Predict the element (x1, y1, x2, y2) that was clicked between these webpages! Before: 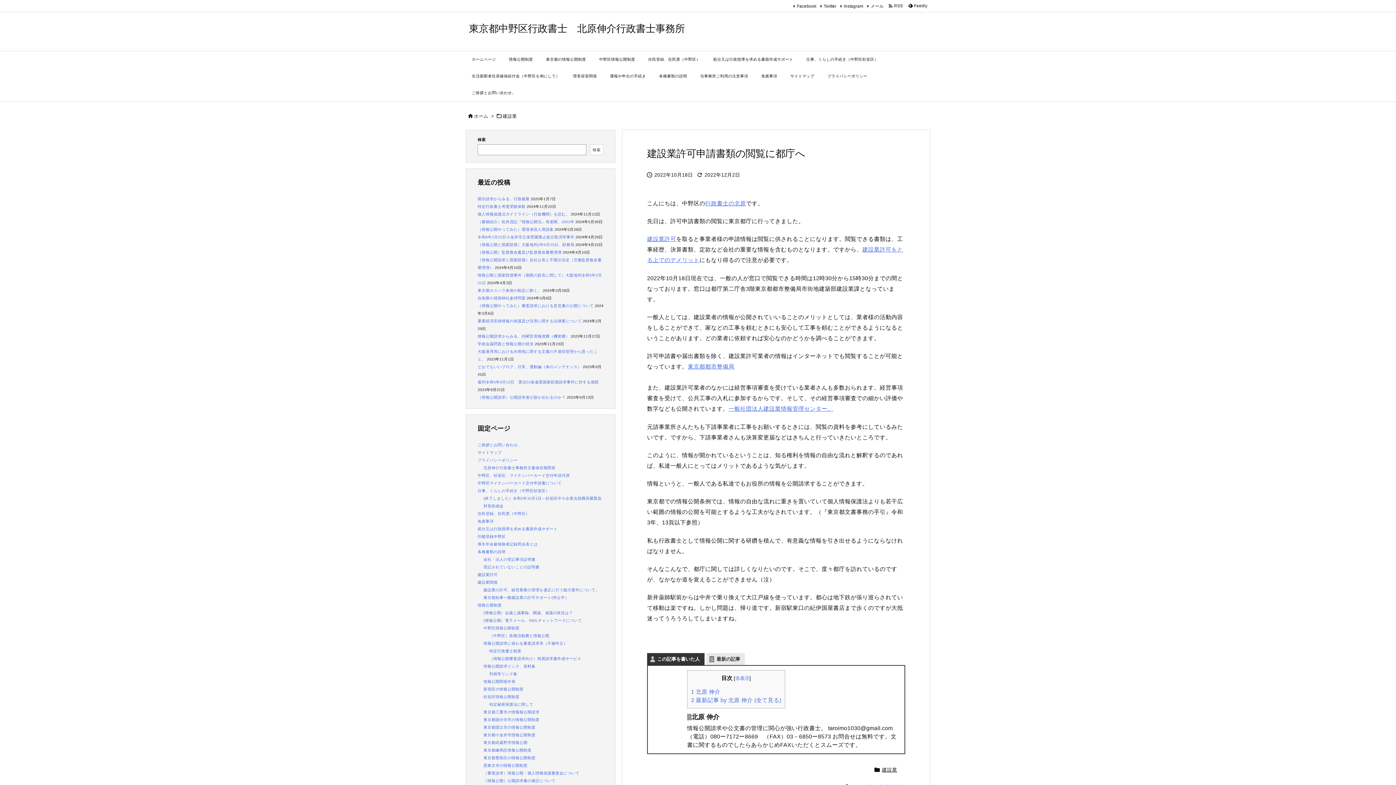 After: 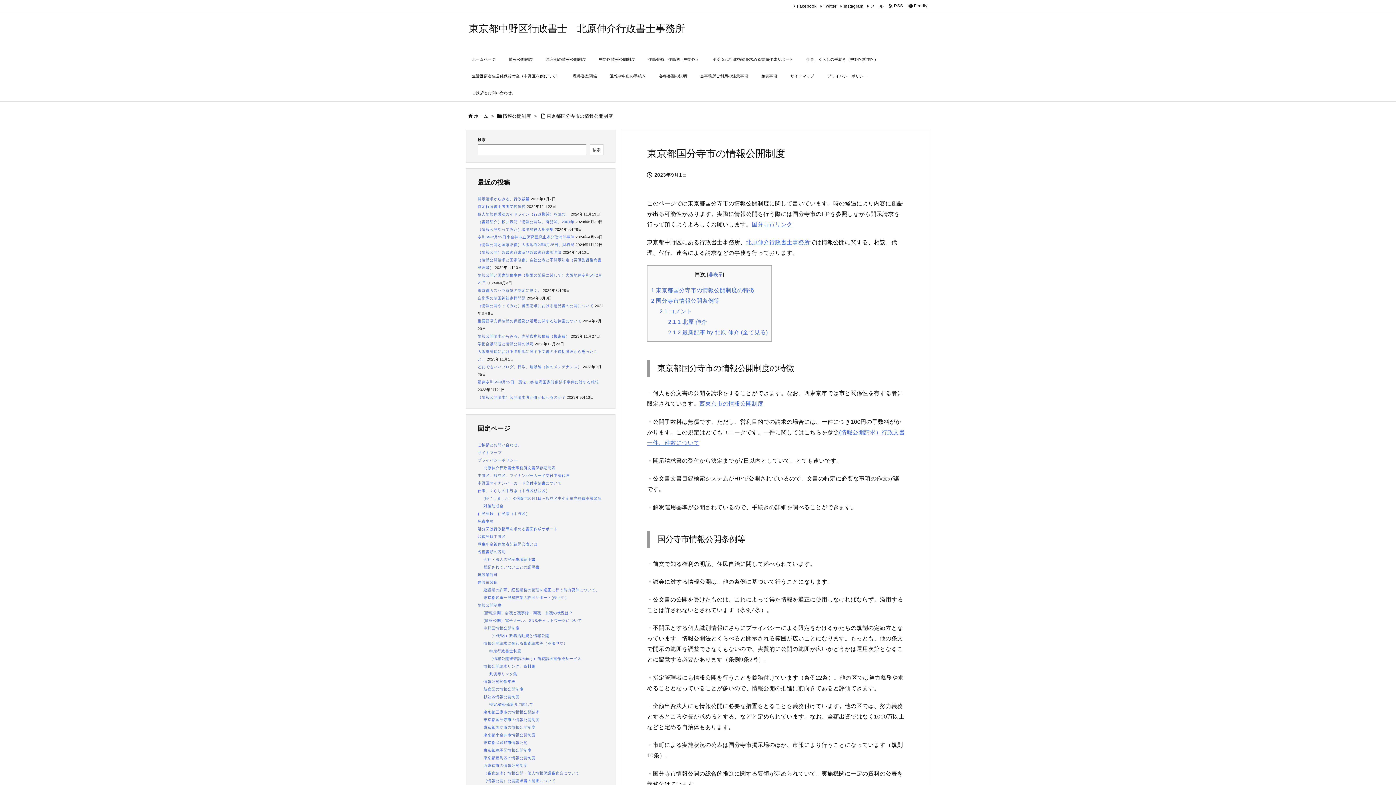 Action: bbox: (483, 717, 539, 722) label: 東京都国分寺市の情報公開制度